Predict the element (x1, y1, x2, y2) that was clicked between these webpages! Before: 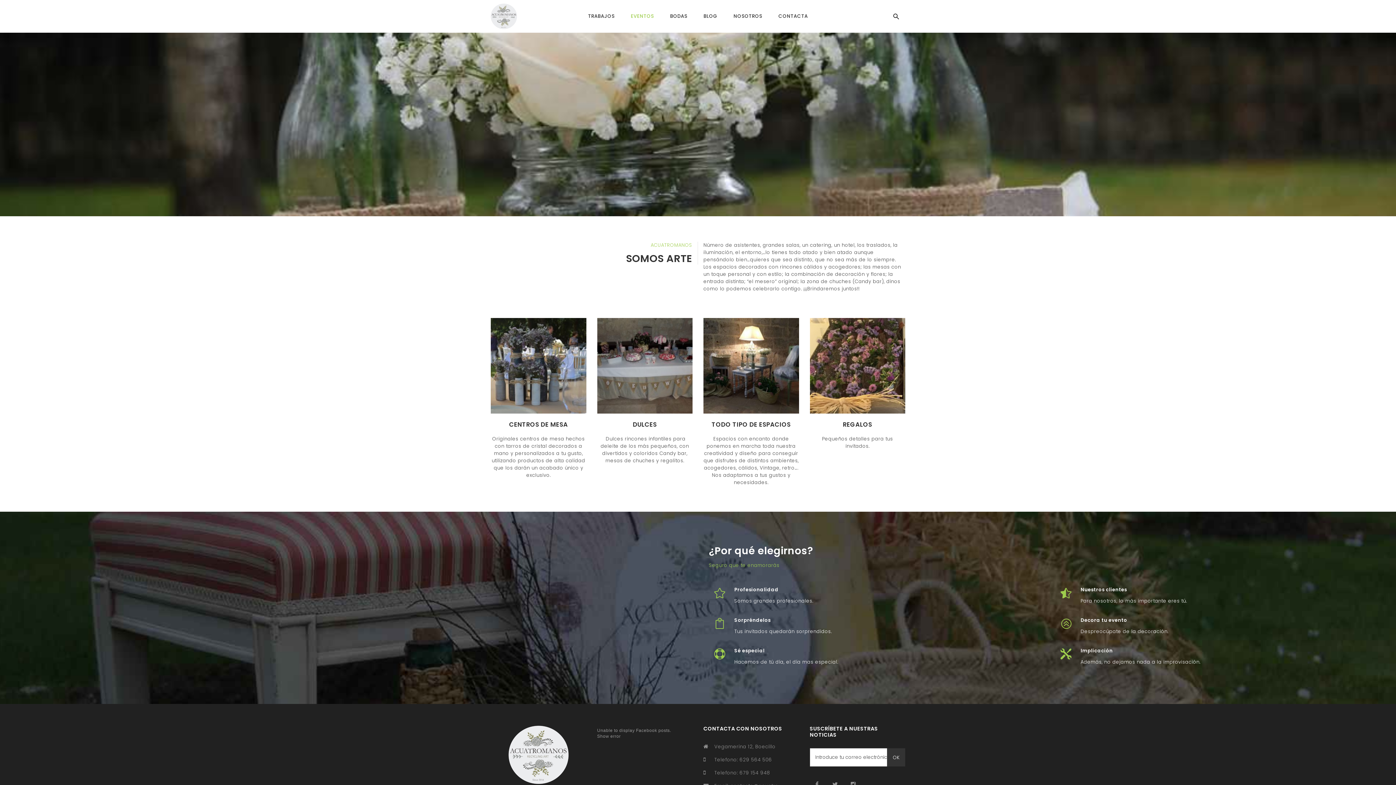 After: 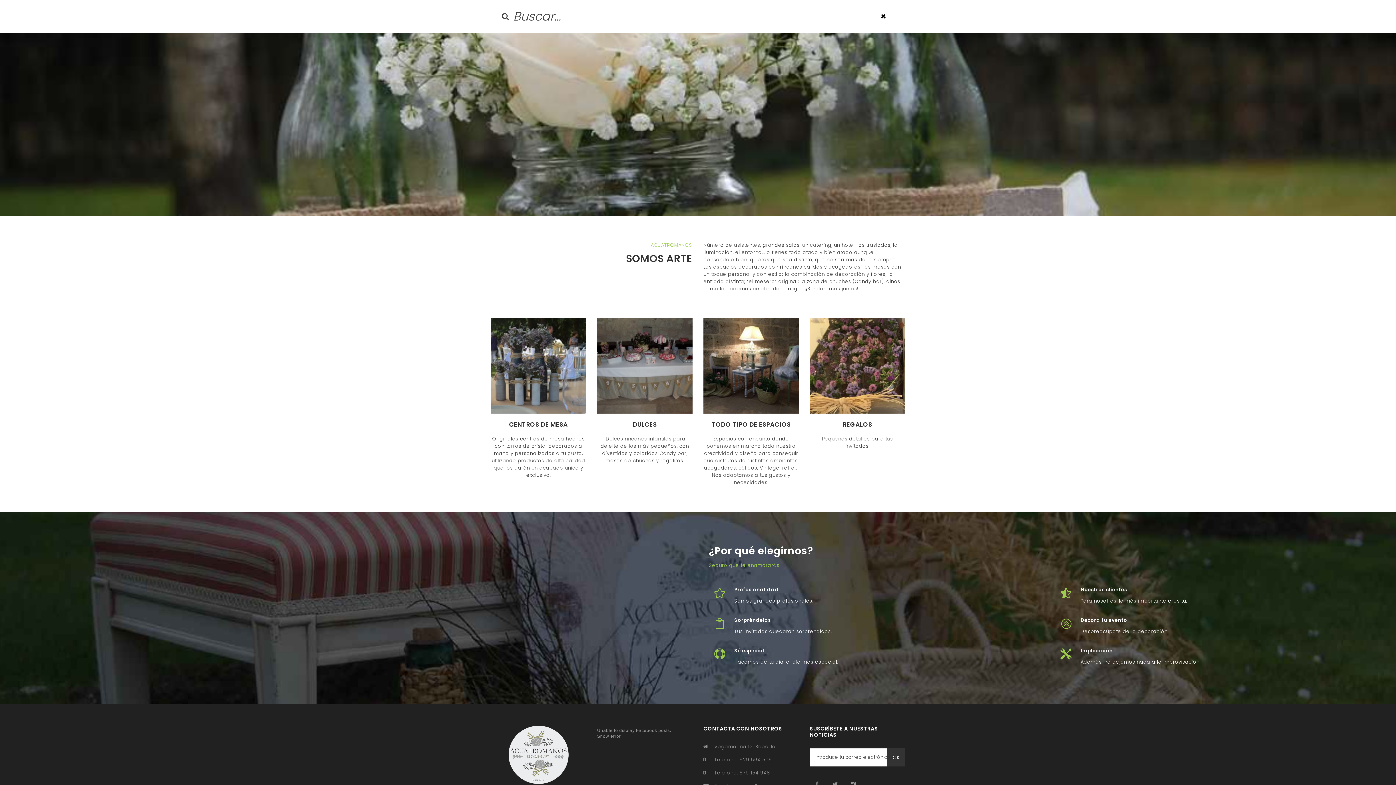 Action: bbox: (887, 0, 905, 32)